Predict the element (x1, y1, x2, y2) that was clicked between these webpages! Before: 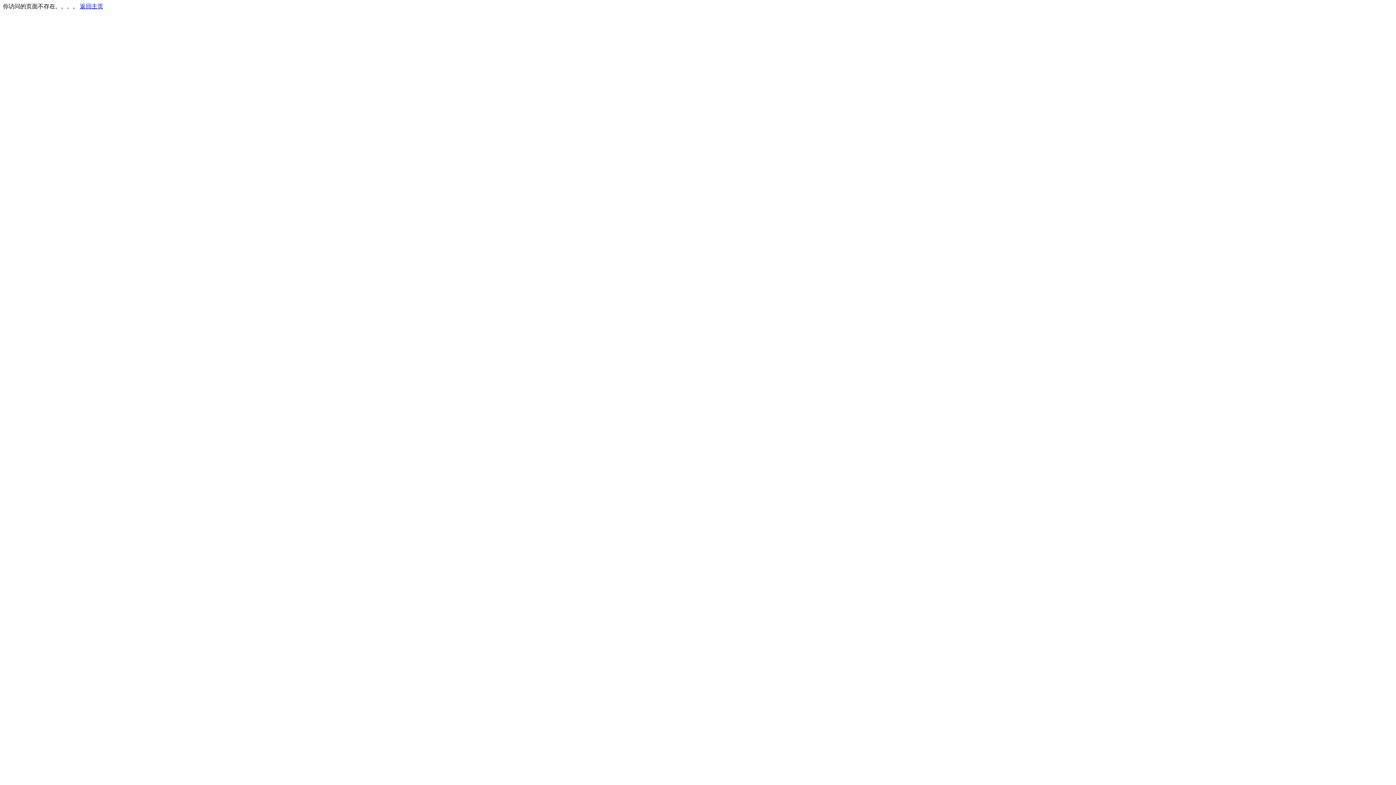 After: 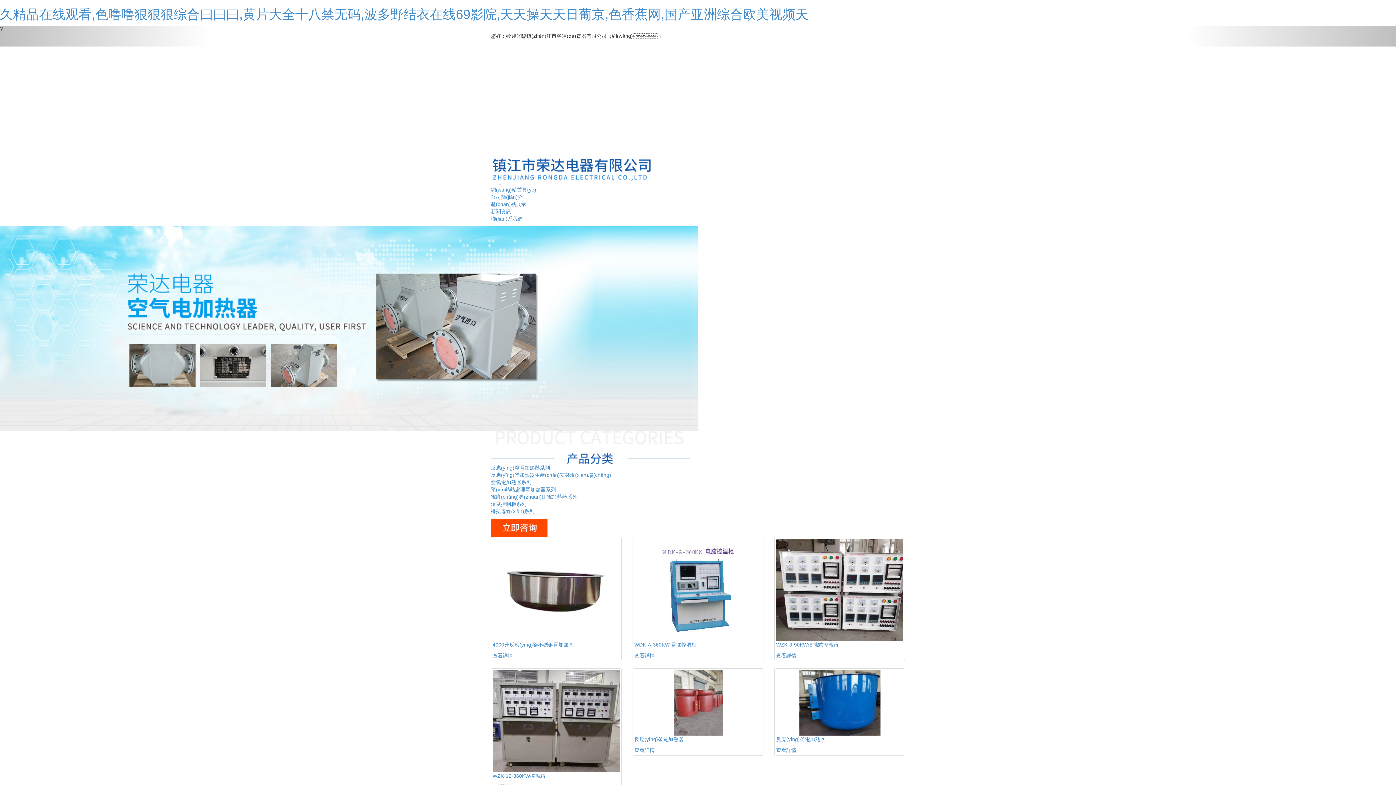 Action: bbox: (80, 3, 103, 9) label: 返回主页